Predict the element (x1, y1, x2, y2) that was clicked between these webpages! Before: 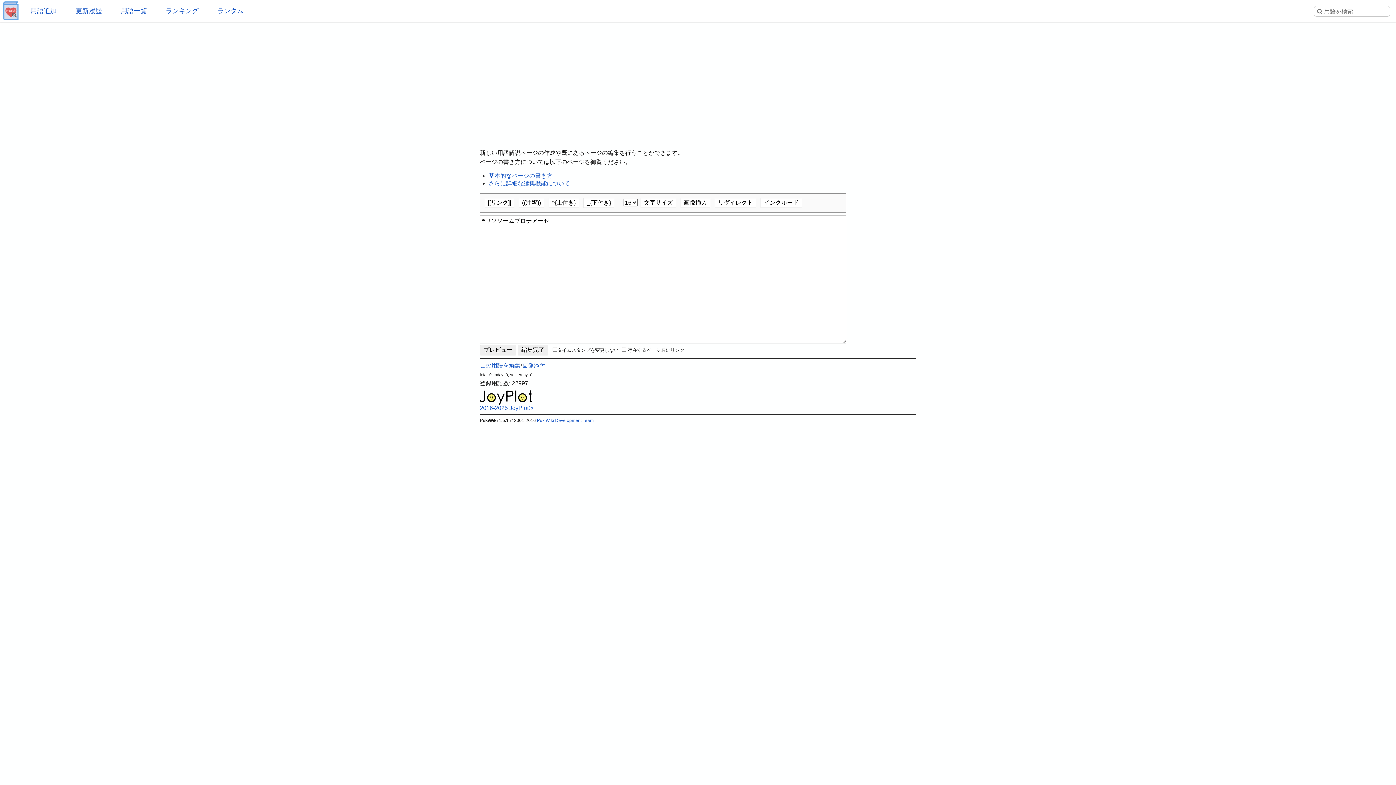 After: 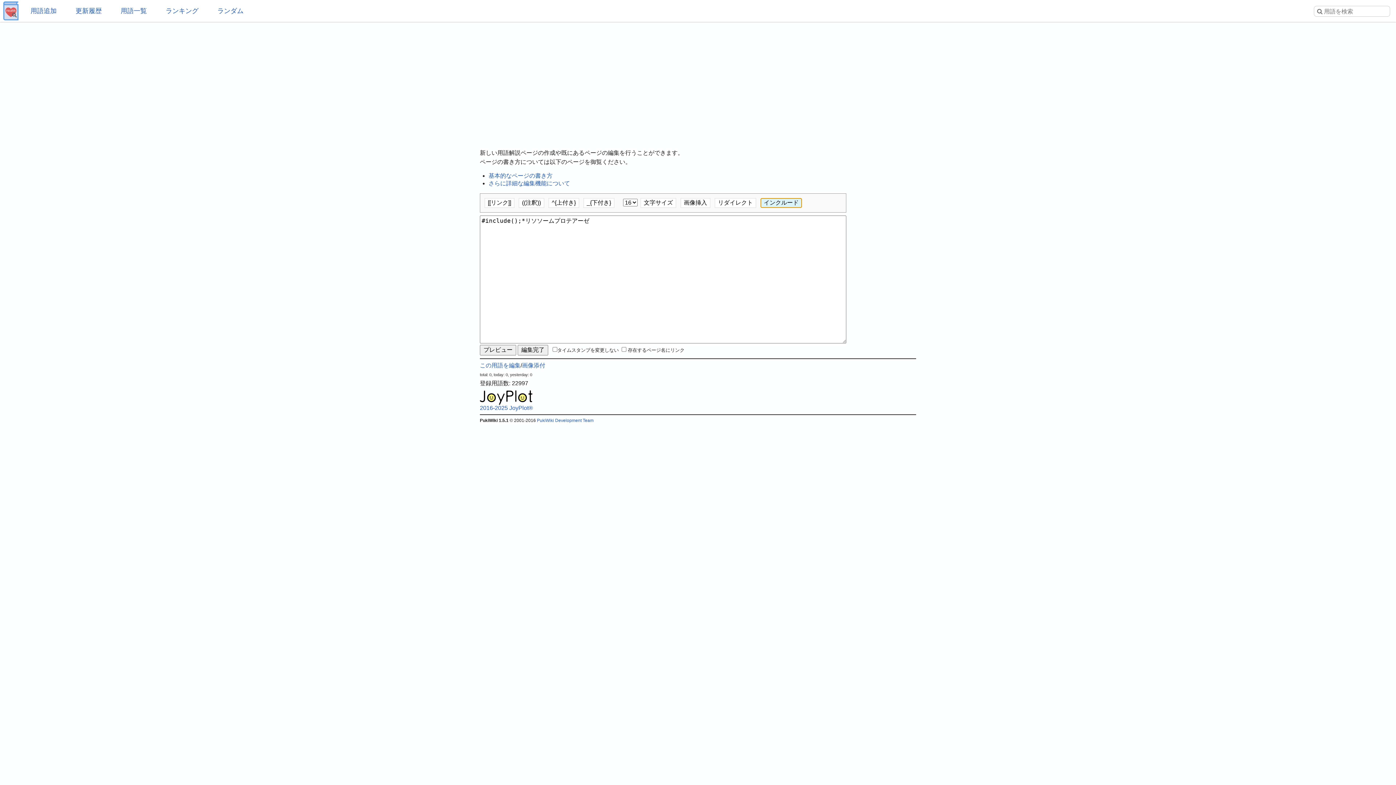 Action: label: インクルード bbox: (760, 198, 802, 208)